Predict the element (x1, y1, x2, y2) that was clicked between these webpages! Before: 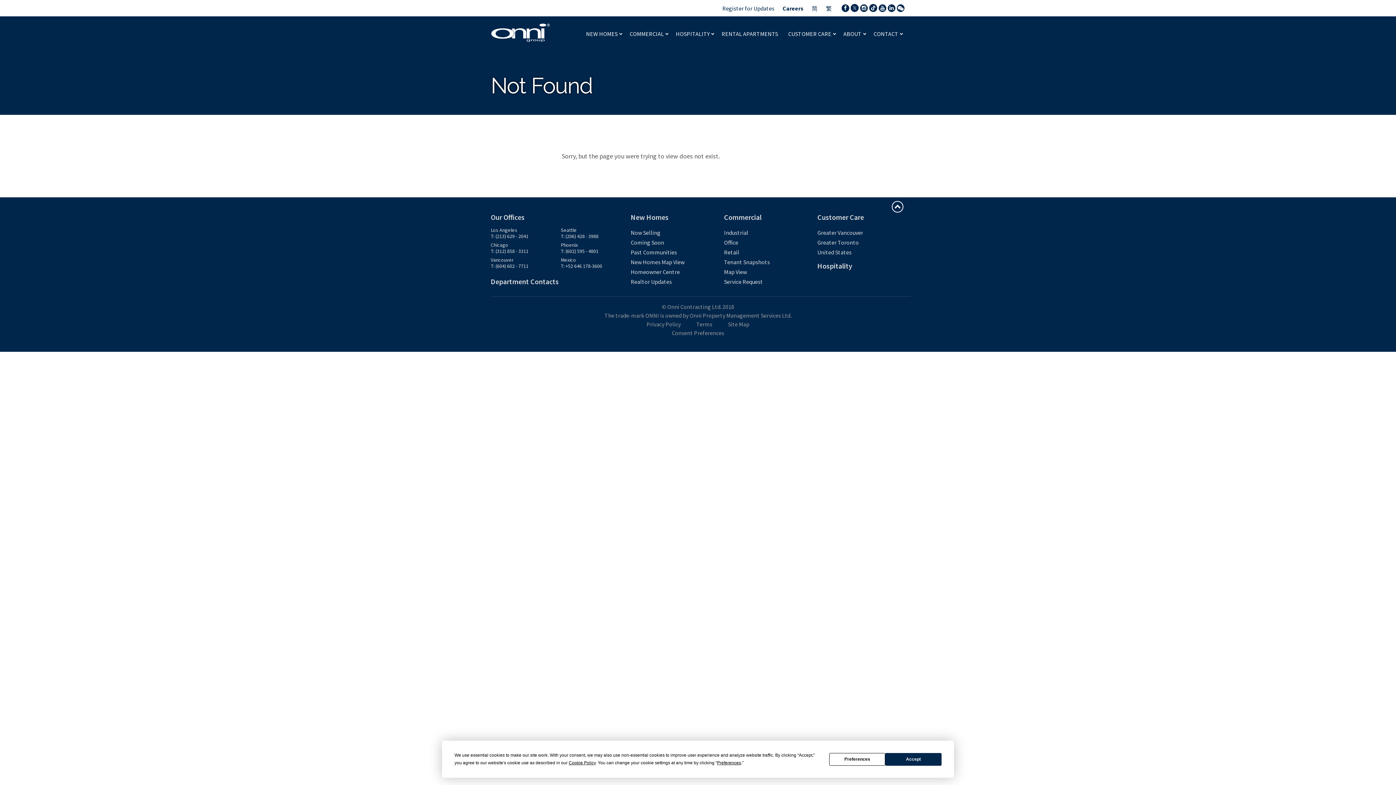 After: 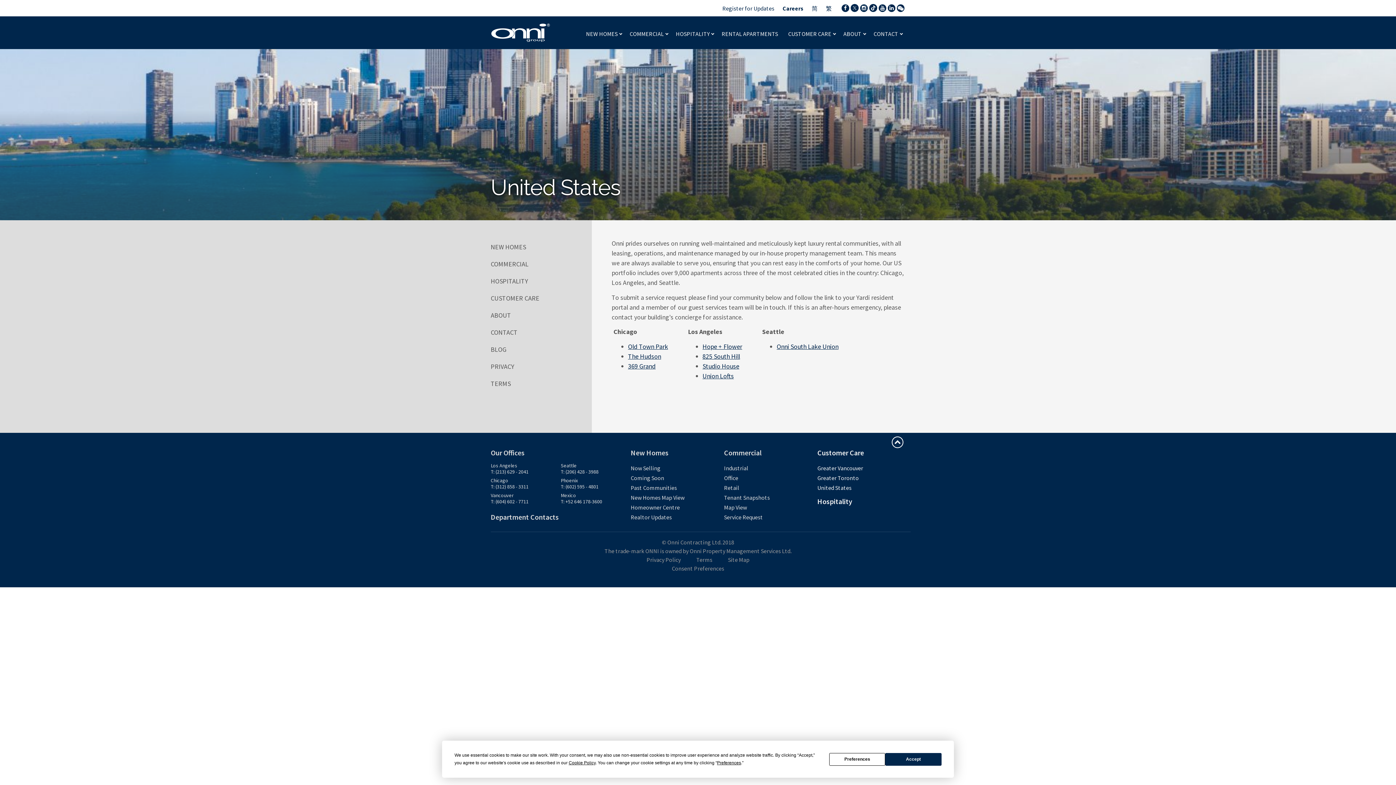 Action: bbox: (817, 248, 851, 256) label: United States